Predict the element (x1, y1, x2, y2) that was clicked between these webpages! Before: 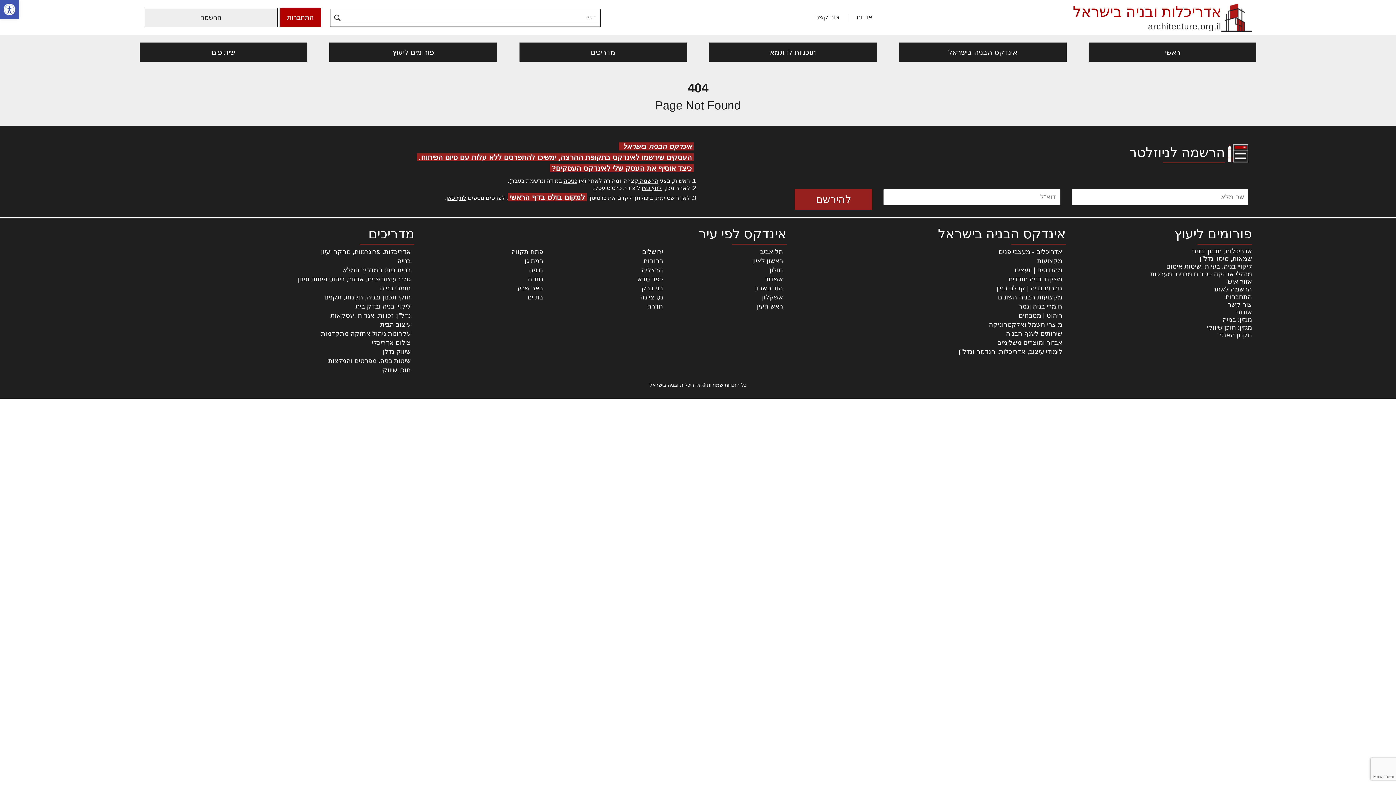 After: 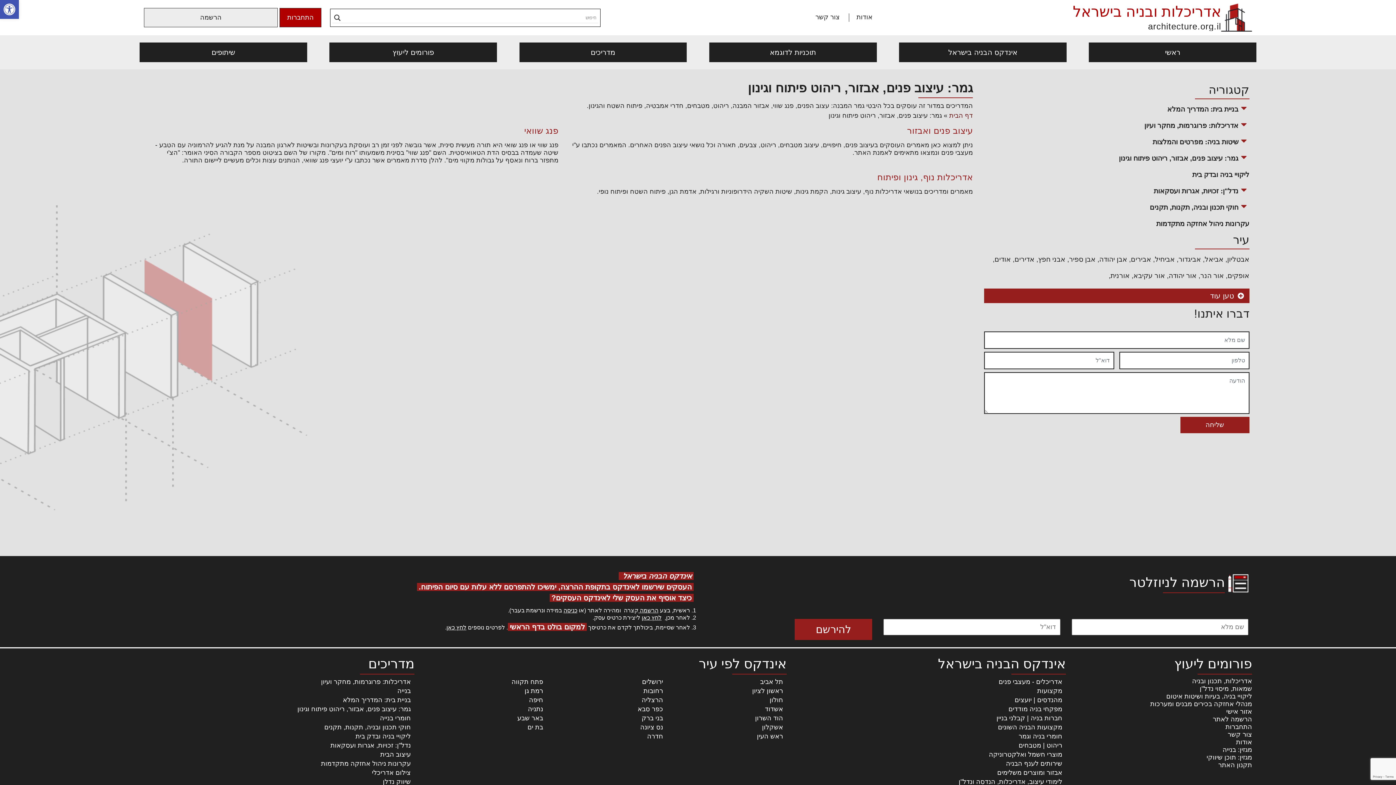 Action: bbox: (297, 275, 410, 282) label: גמר: עיצוב פנים, אבזור, ריהוט פיתוח וגינון